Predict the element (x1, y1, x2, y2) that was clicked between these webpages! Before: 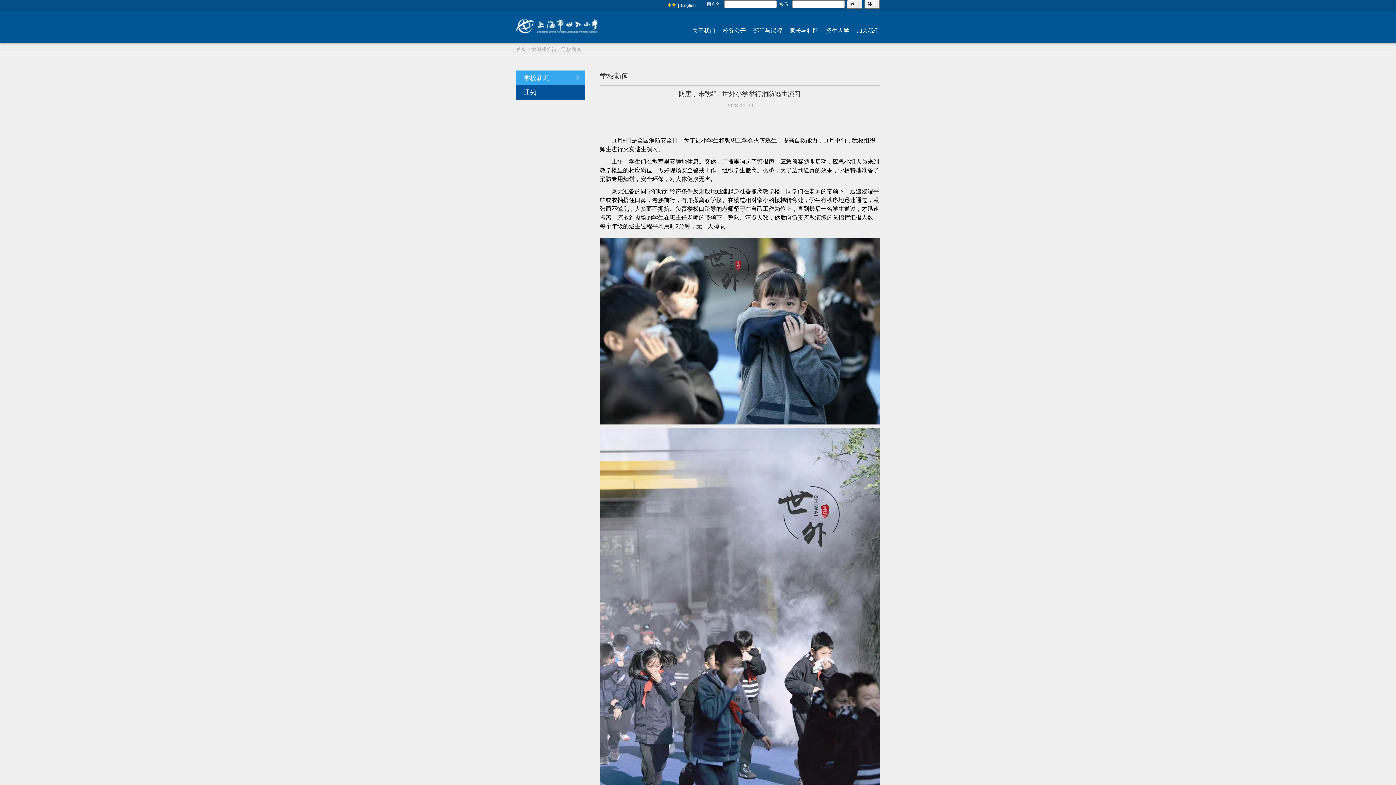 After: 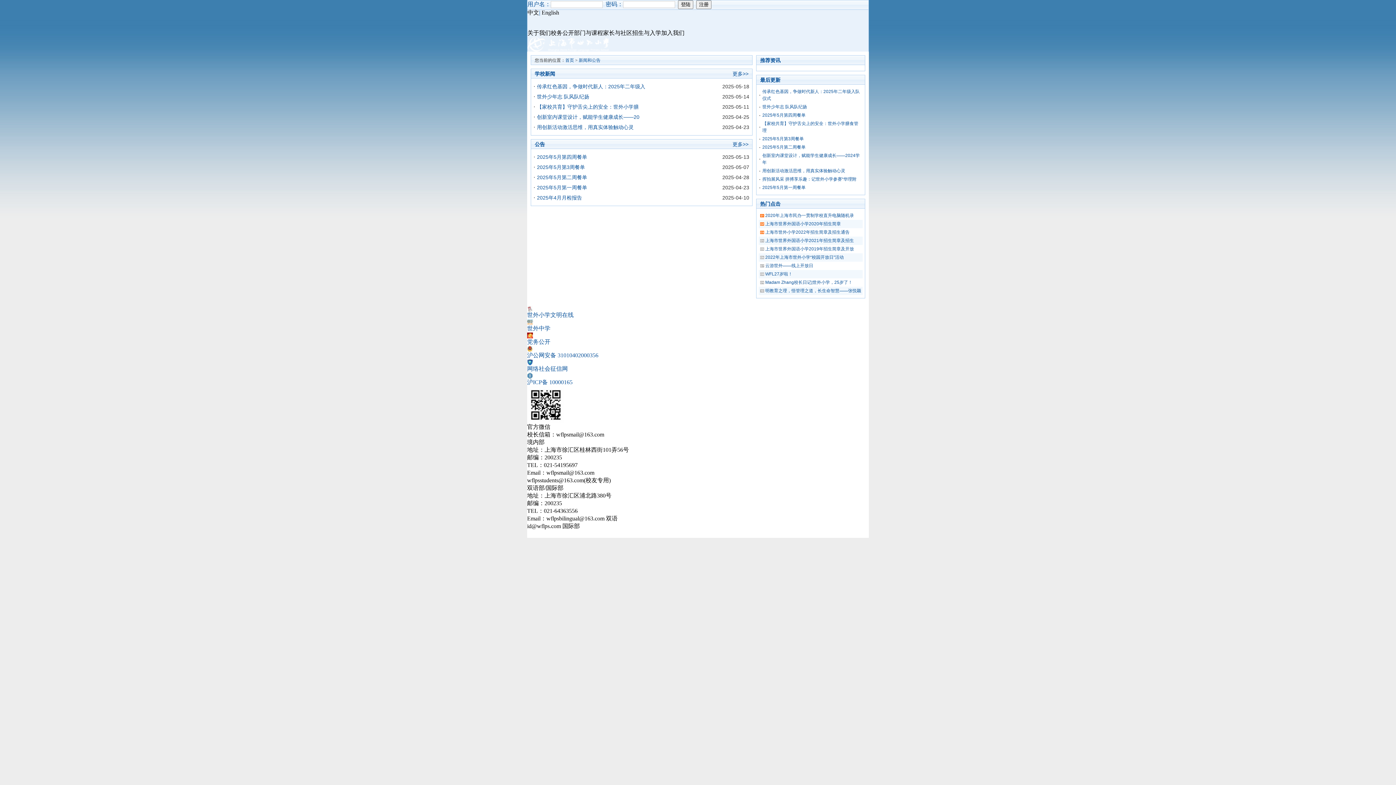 Action: bbox: (531, 46, 556, 52) label: 新闻和公告